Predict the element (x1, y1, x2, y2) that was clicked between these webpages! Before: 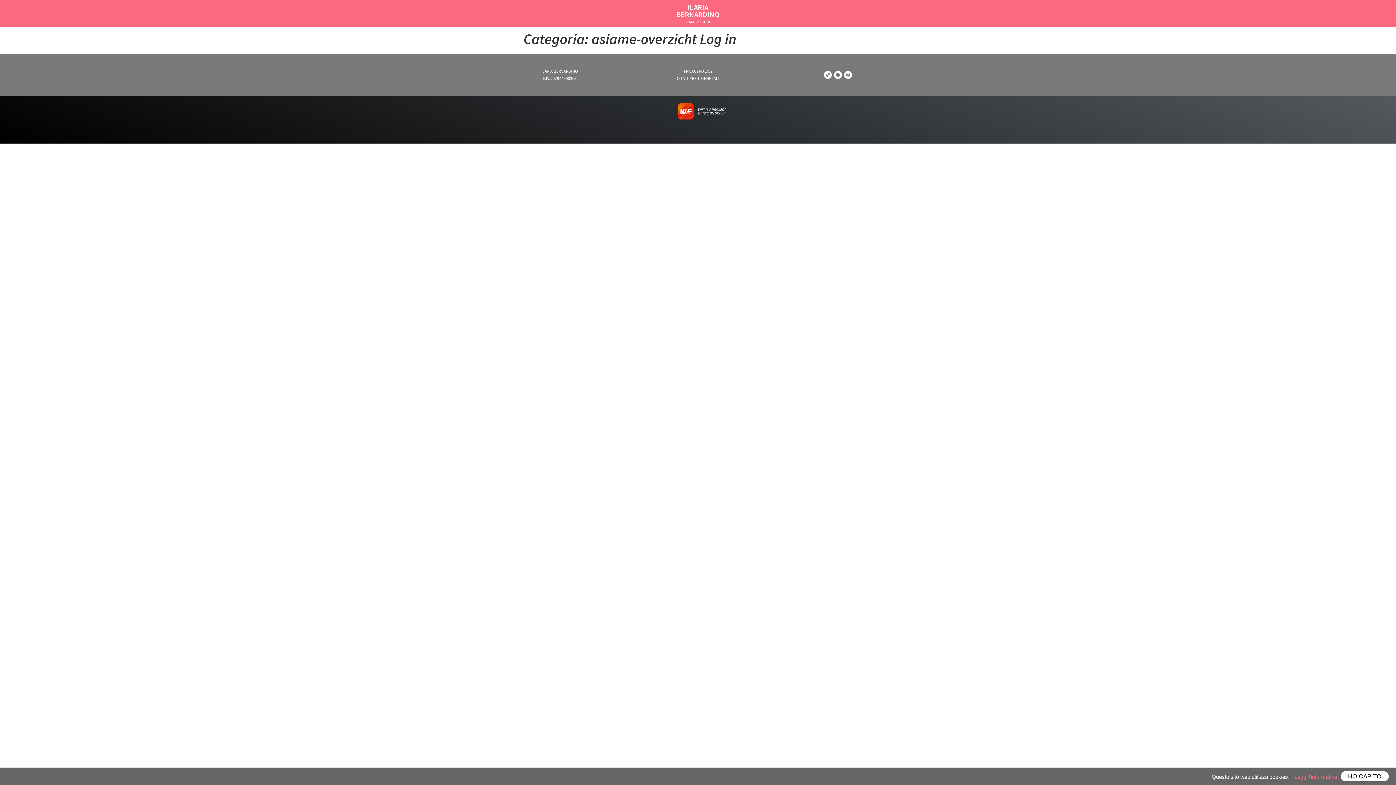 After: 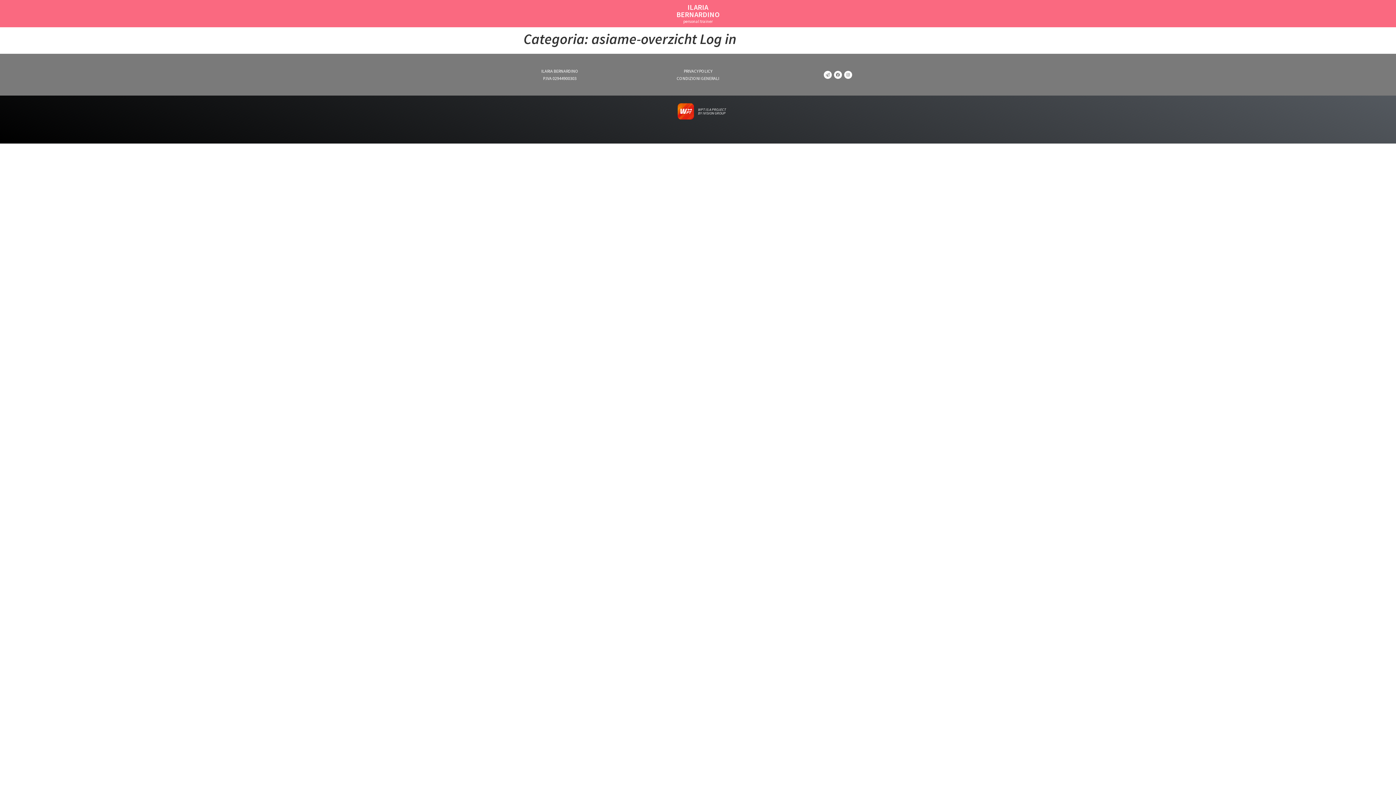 Action: bbox: (1341, 771, 1389, 781) label: HO CAPITO